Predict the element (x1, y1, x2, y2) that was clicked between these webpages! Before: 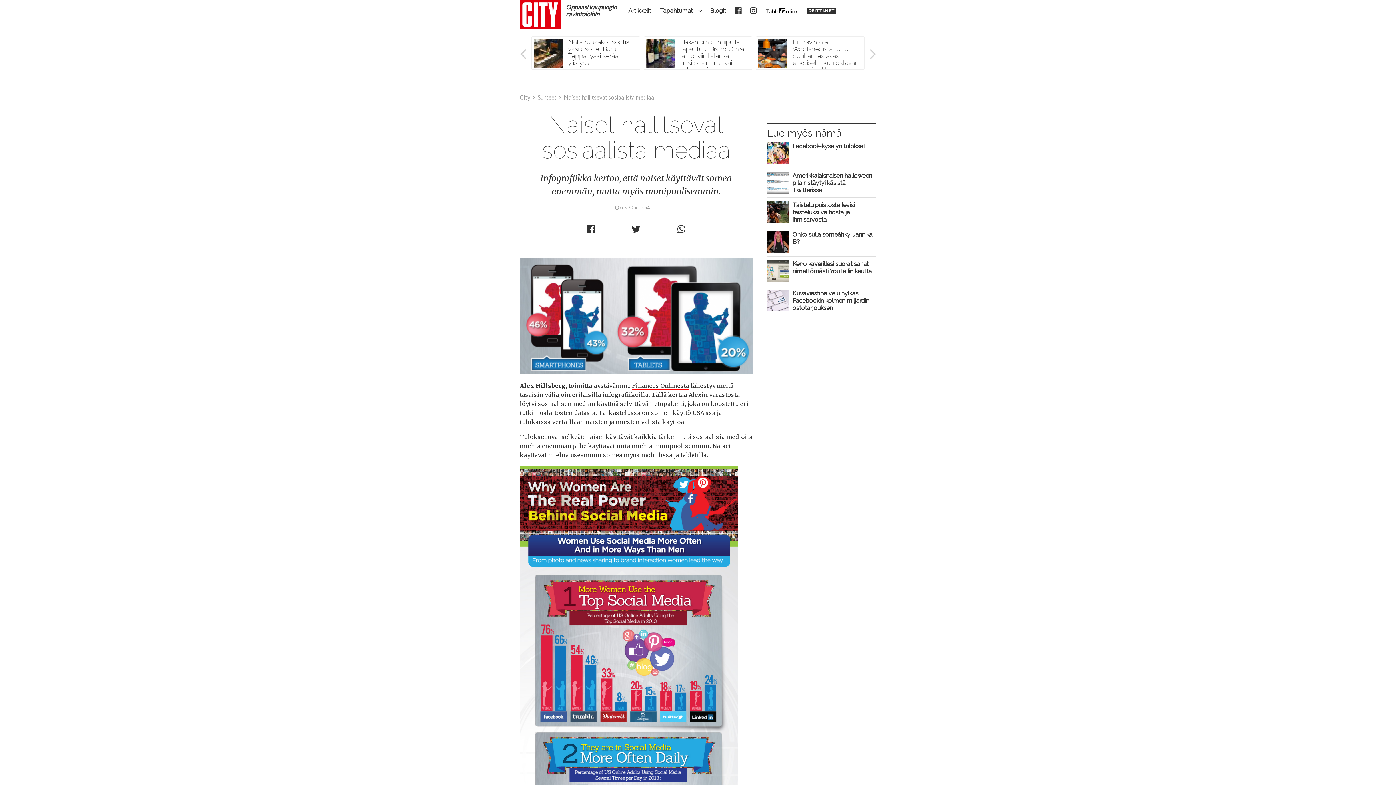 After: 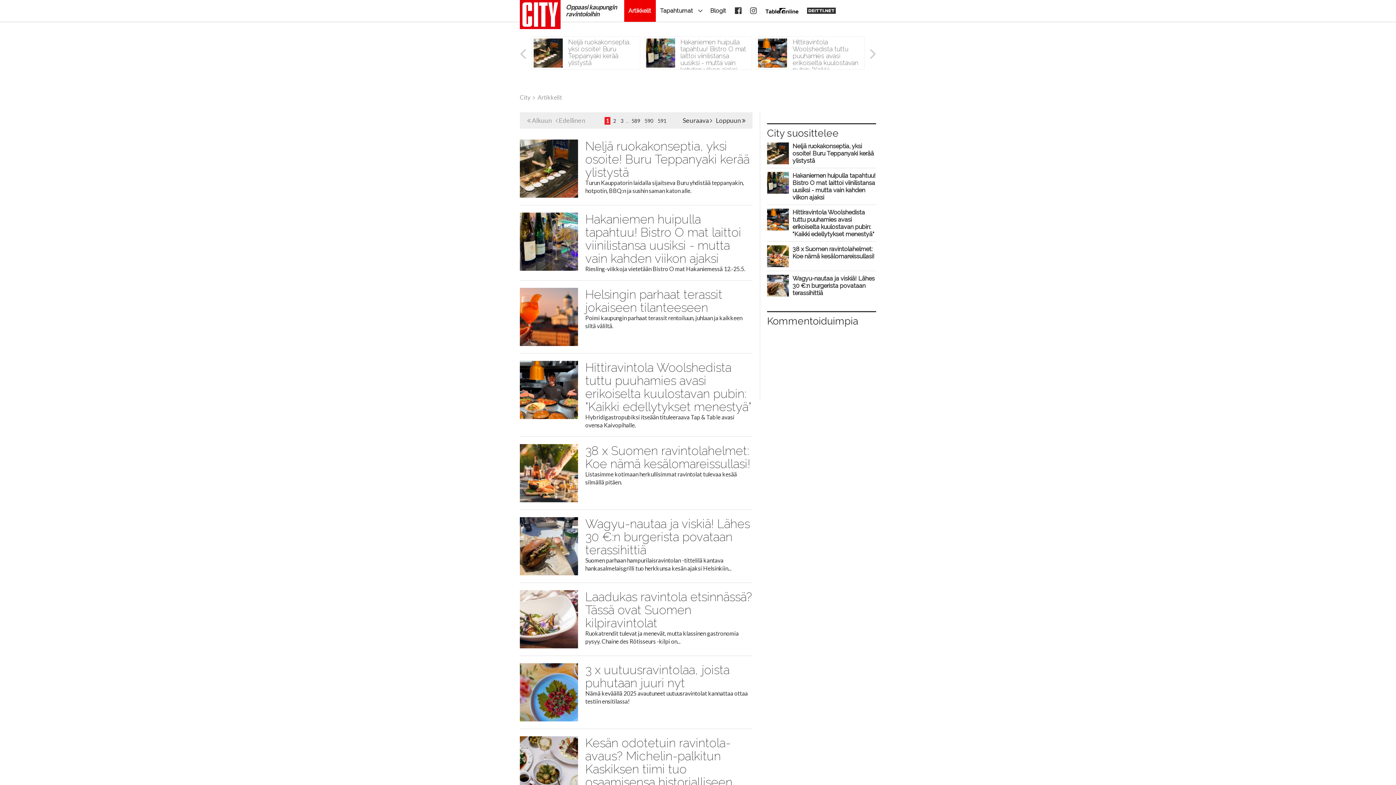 Action: bbox: (624, 0, 655, 21) label: Artikkelit